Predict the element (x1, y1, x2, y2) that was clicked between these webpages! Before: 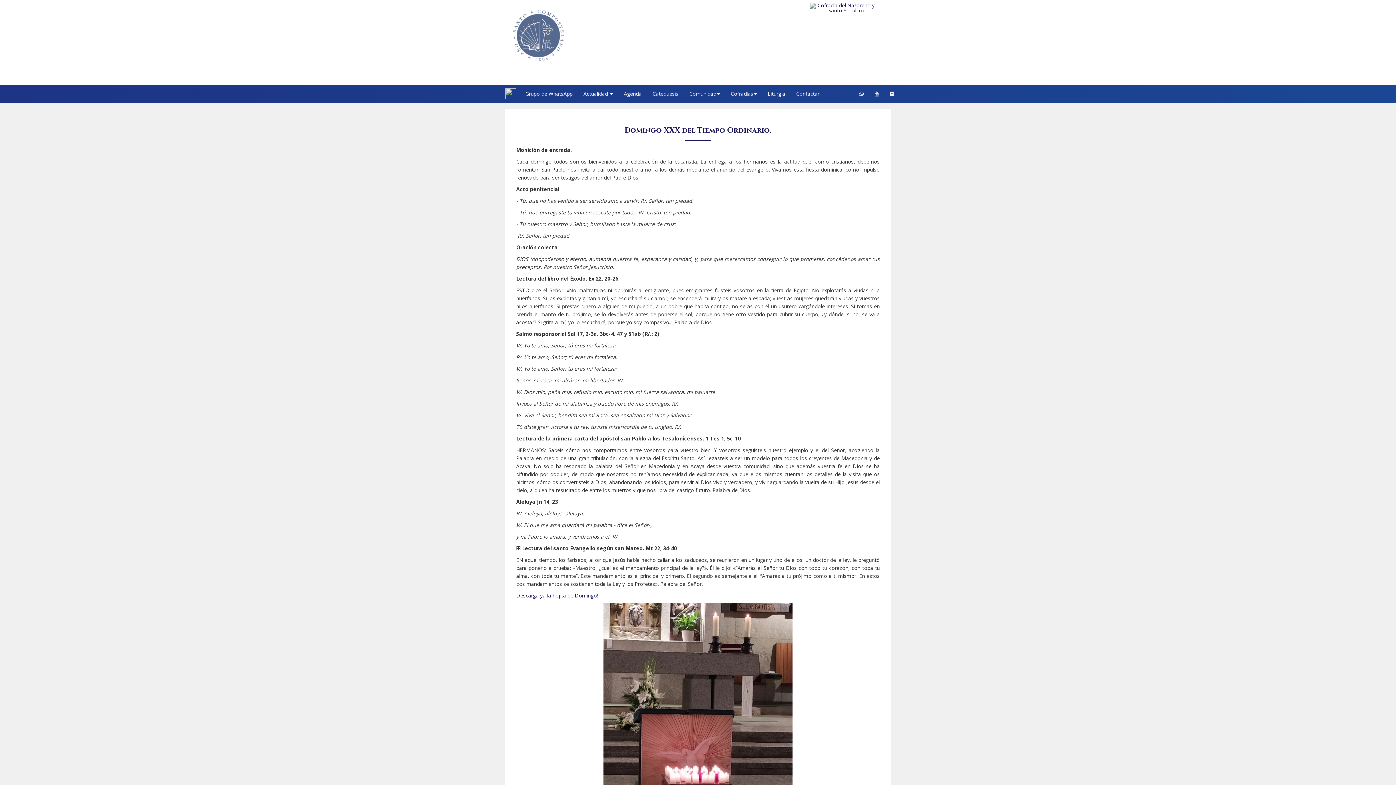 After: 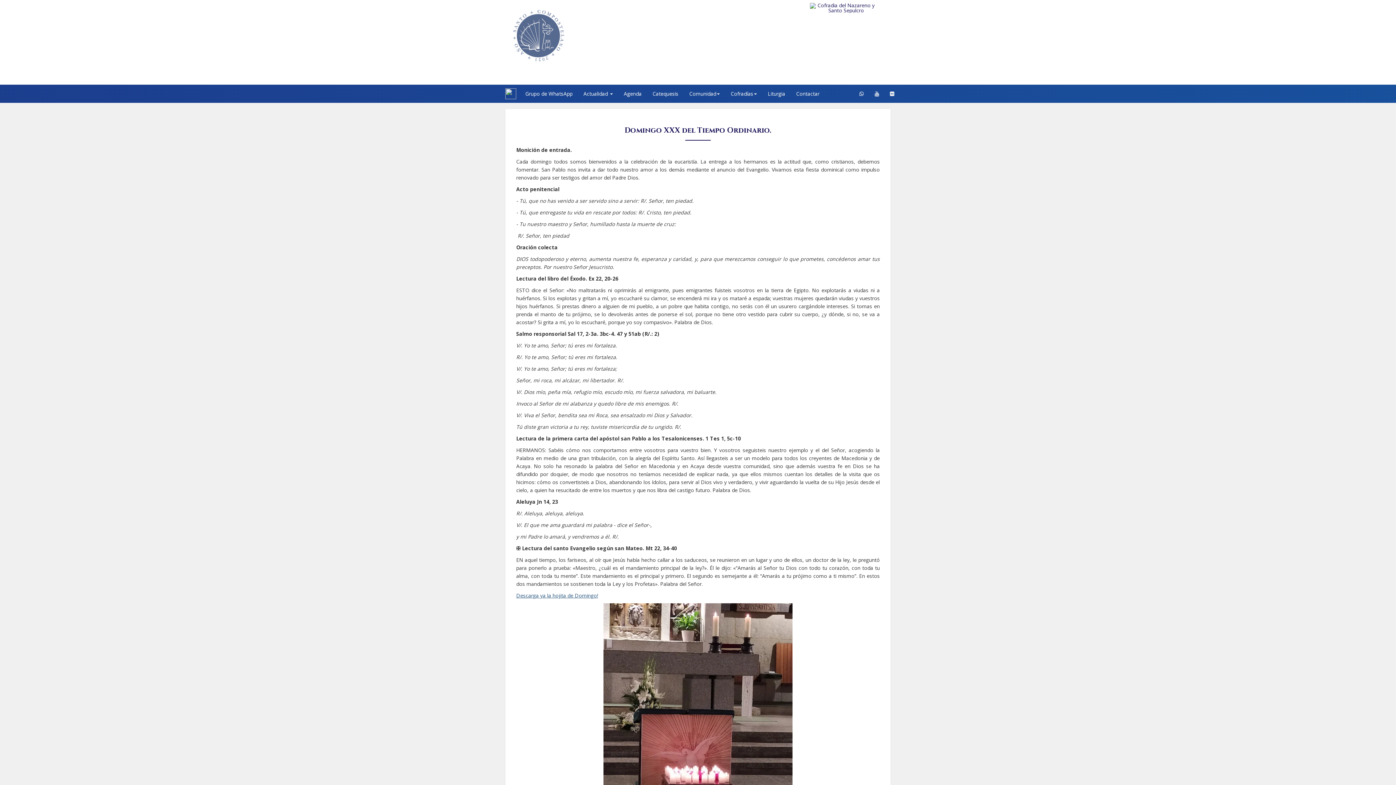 Action: label: Descarga ya la hojita de Domingo! bbox: (516, 592, 598, 599)